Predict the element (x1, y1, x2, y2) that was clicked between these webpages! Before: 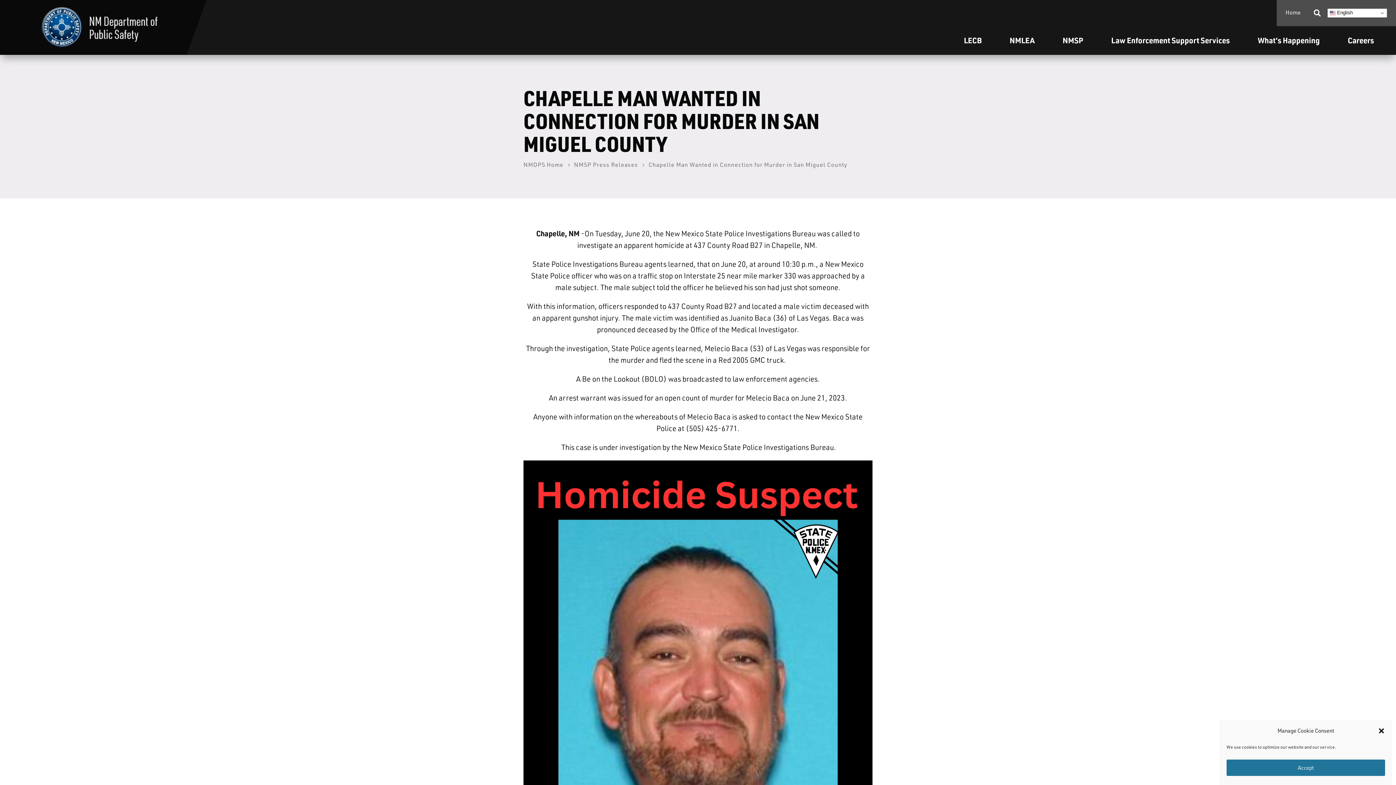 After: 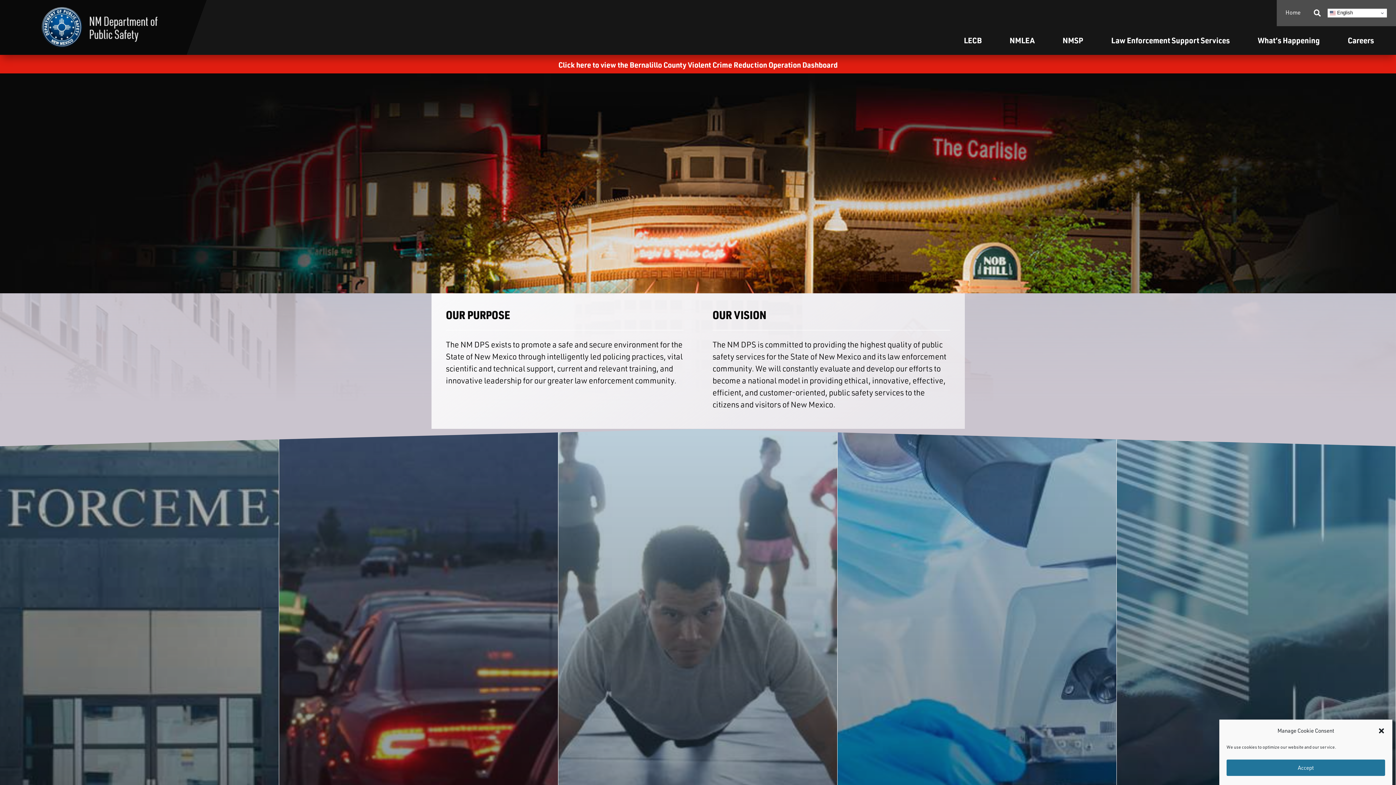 Action: bbox: (1285, 7, 1309, 17) label: Home